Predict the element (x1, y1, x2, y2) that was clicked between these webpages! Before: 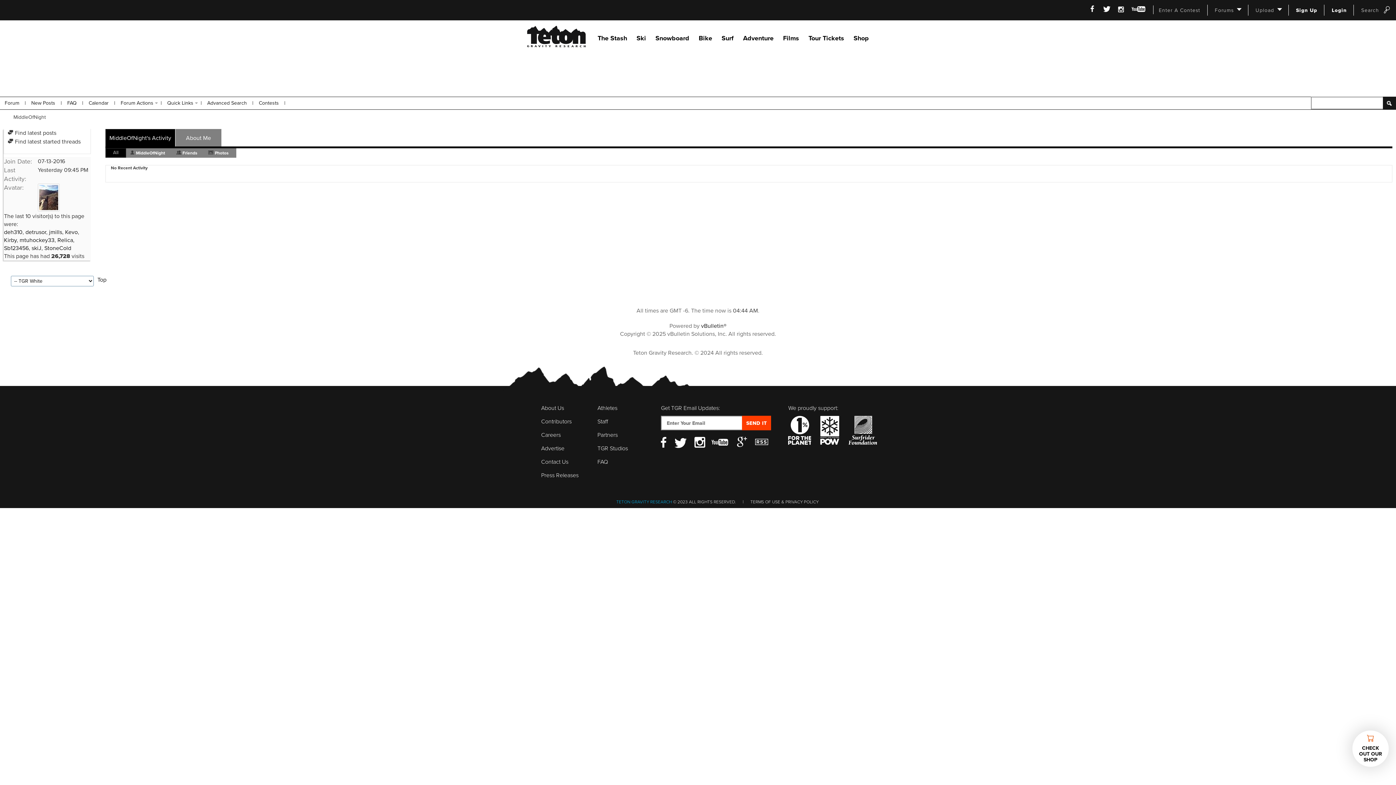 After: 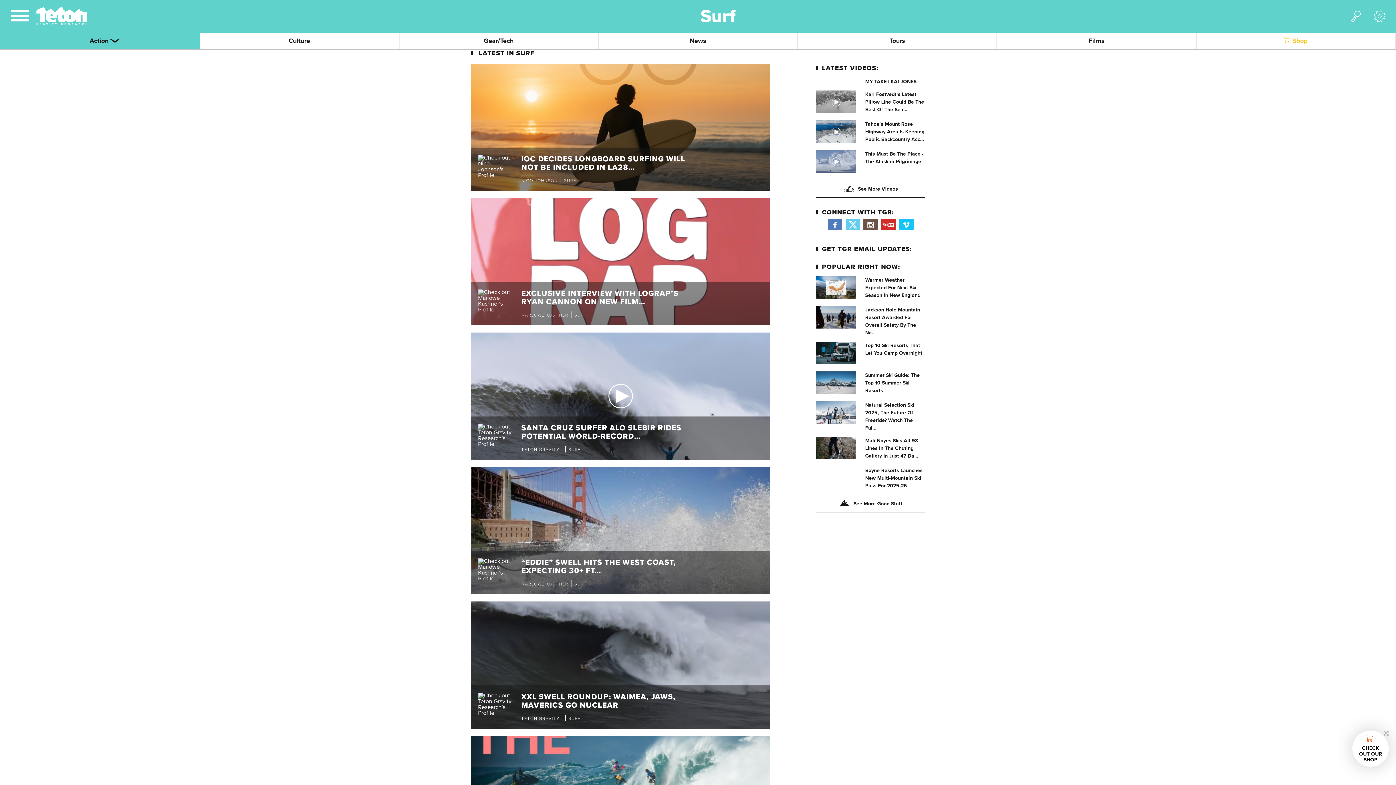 Action: label: Surf bbox: (721, 34, 733, 42)